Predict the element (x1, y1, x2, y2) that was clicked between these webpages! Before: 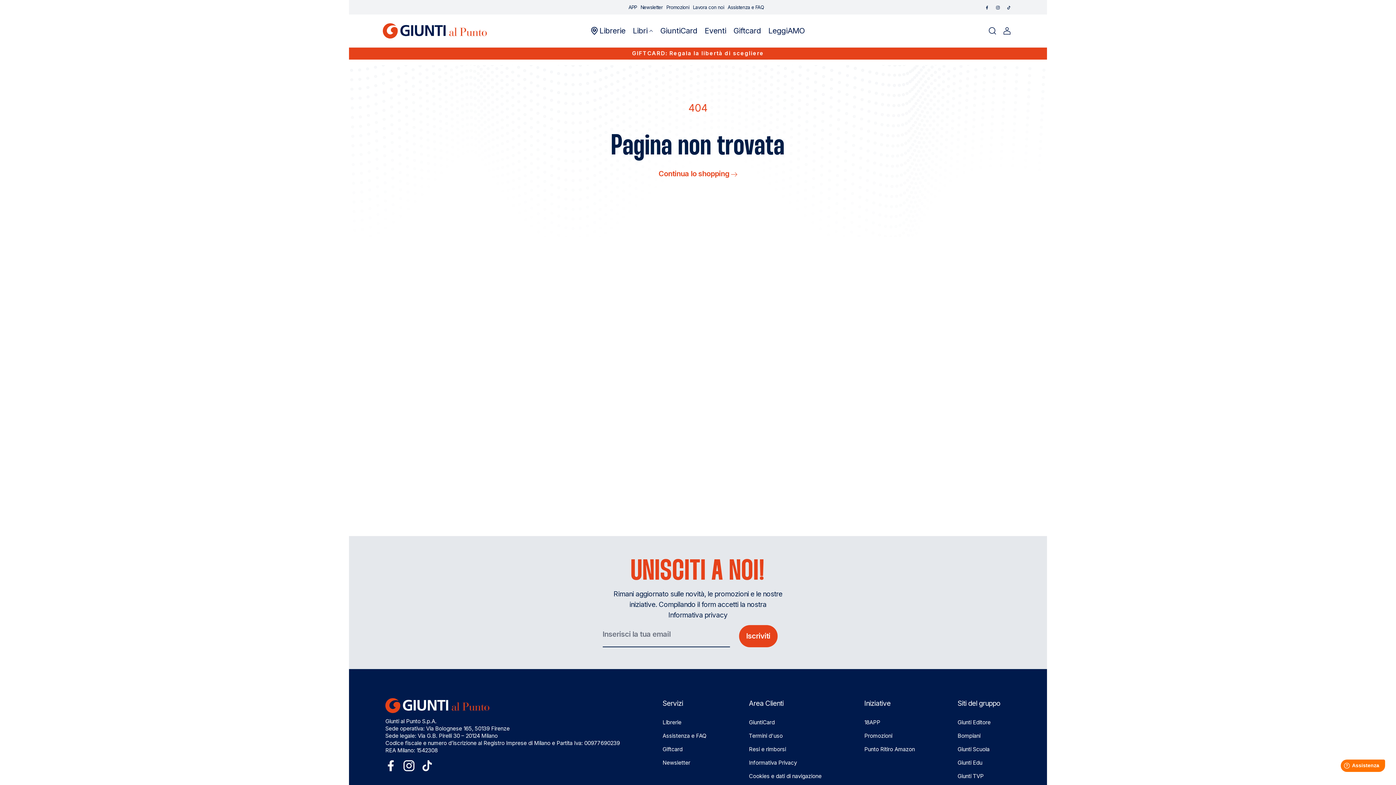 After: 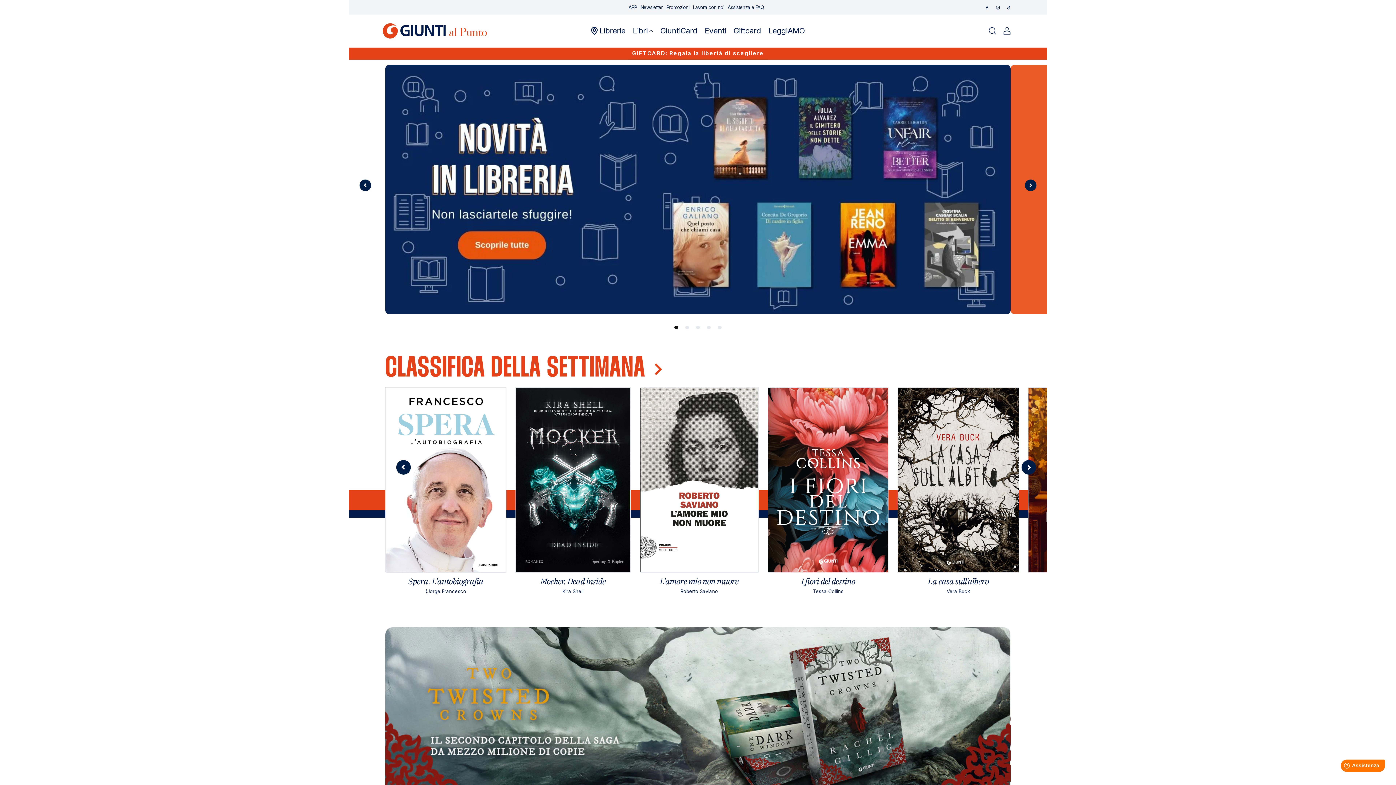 Action: bbox: (658, 169, 737, 178) label: Continua lo shopping 